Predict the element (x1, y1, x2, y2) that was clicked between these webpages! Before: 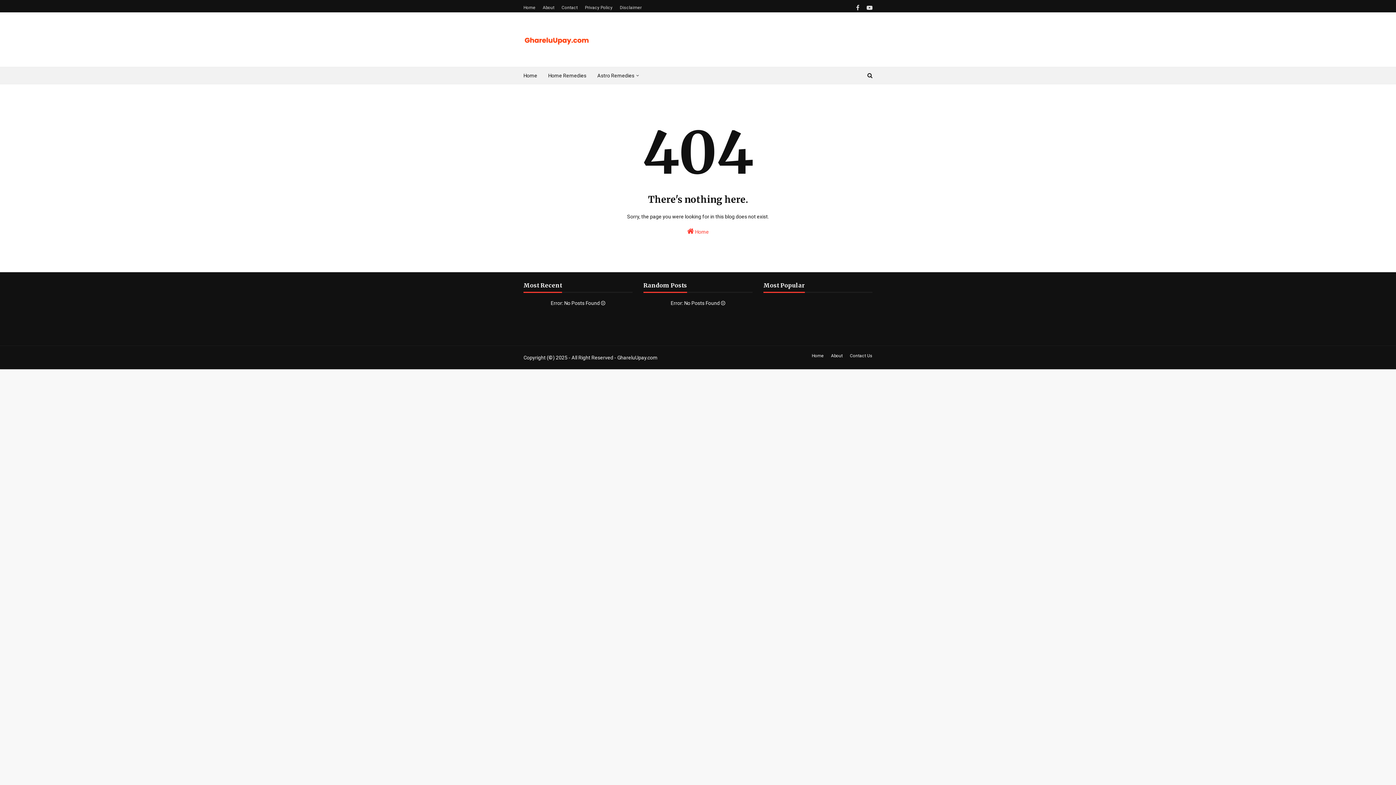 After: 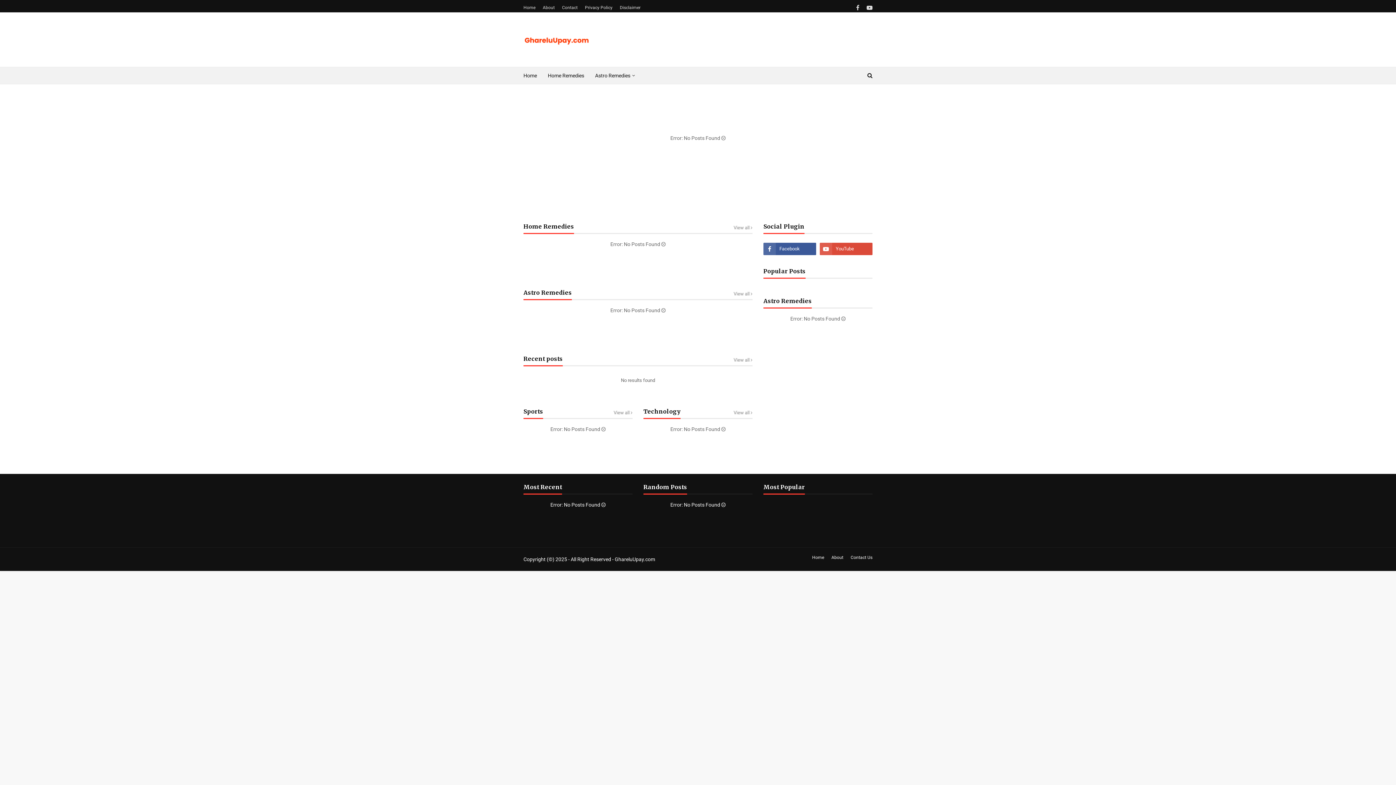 Action: label: Home bbox: (523, 67, 542, 84)